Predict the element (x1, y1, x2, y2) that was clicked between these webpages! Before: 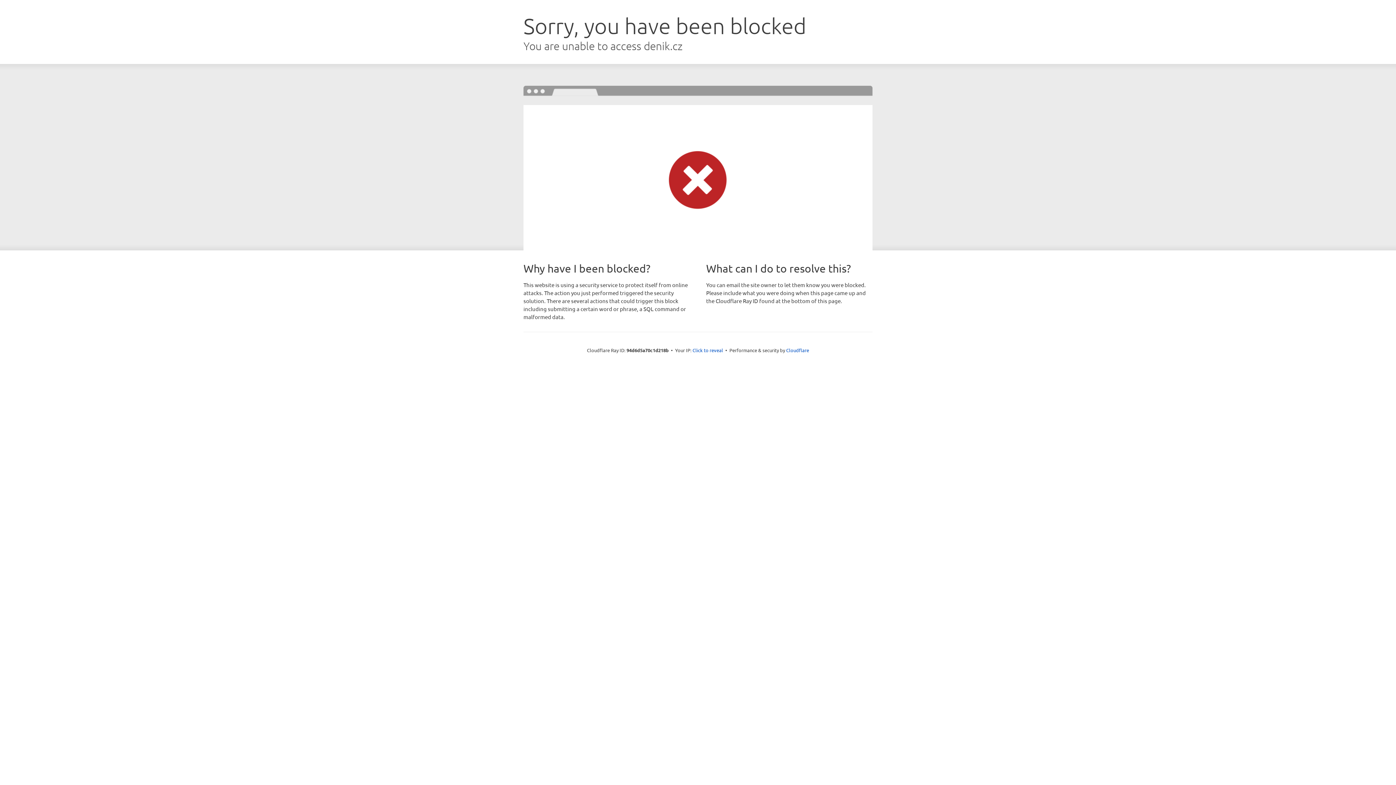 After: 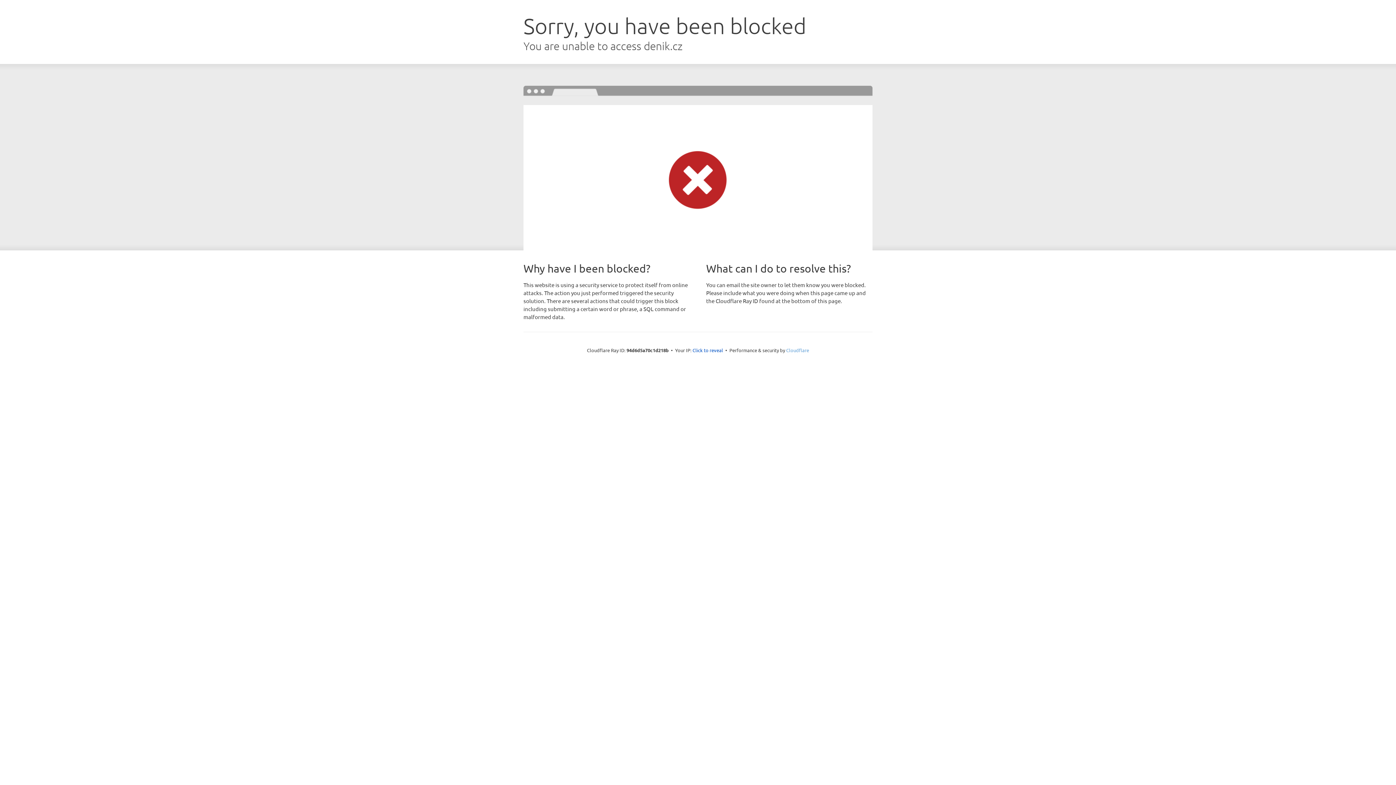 Action: bbox: (786, 347, 809, 353) label: Cloudflare